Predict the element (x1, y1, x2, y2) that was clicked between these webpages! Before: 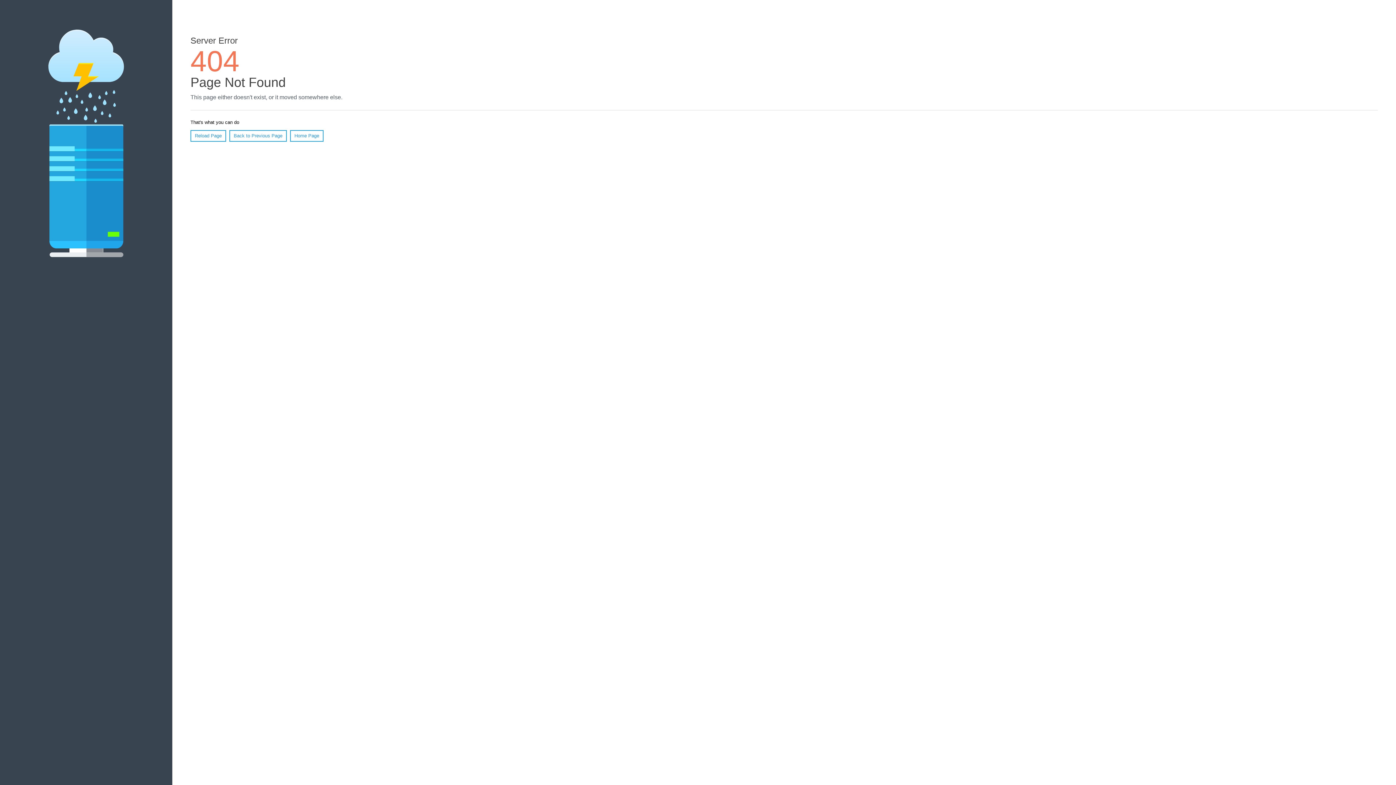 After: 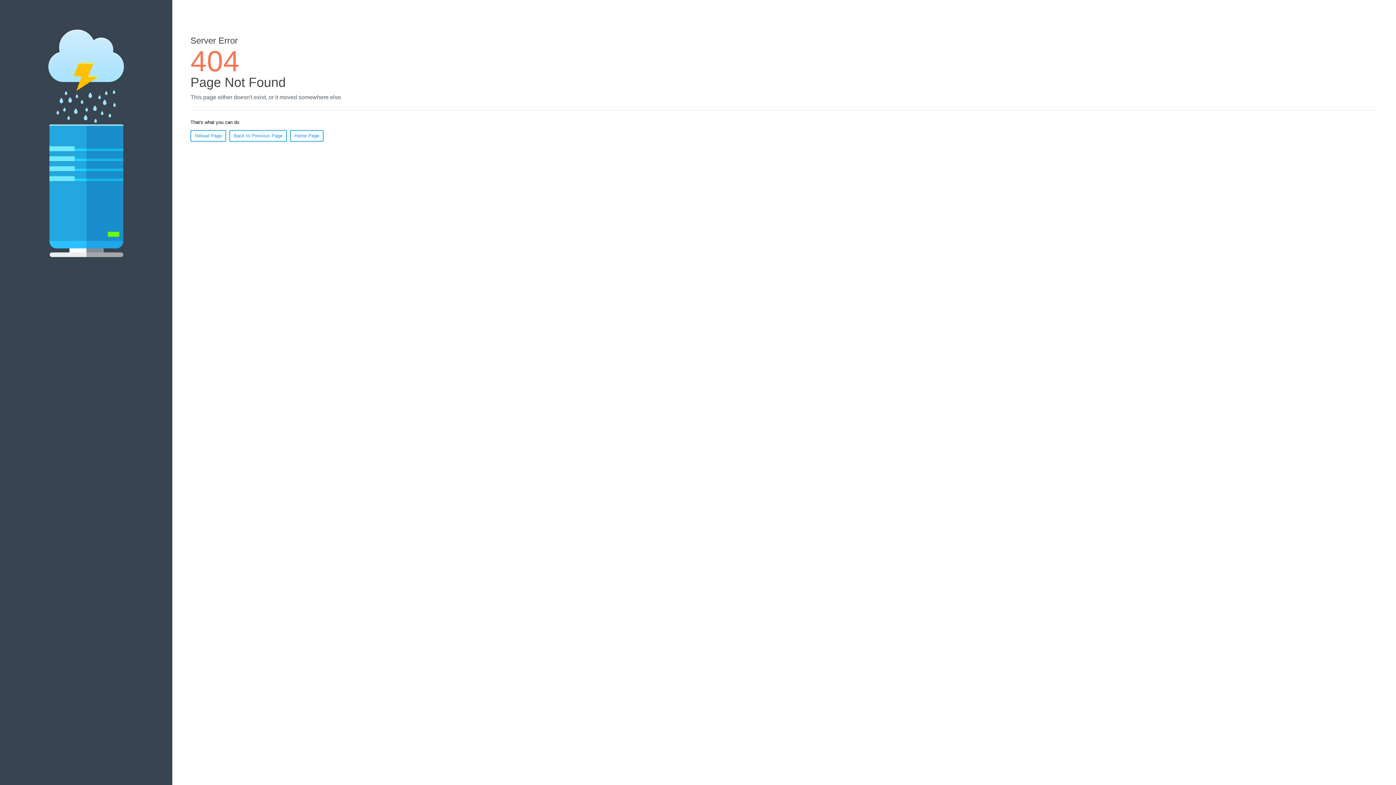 Action: label: Reload Page bbox: (190, 130, 226, 141)